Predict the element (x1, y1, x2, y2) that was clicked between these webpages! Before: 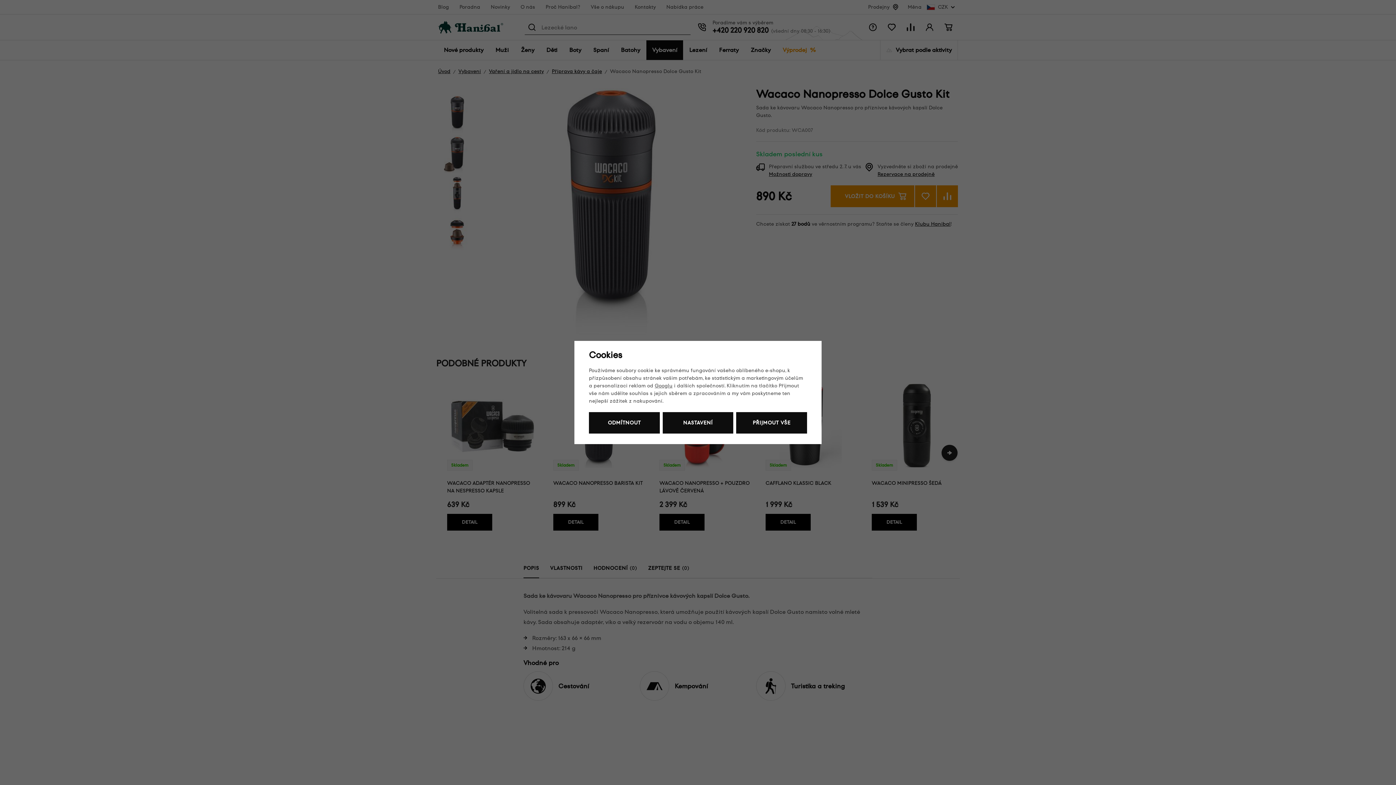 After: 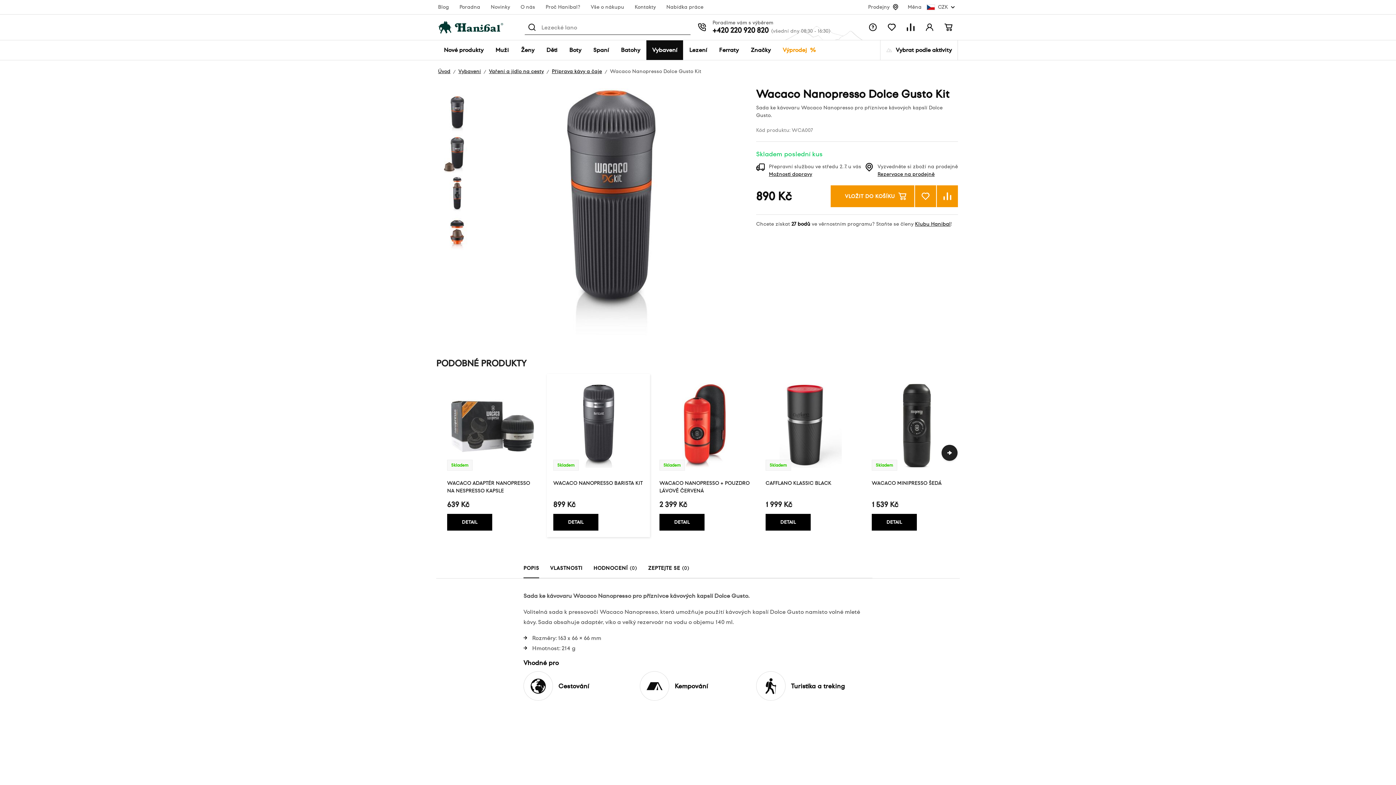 Action: label: ODMÍTNOUT bbox: (589, 412, 659, 433)